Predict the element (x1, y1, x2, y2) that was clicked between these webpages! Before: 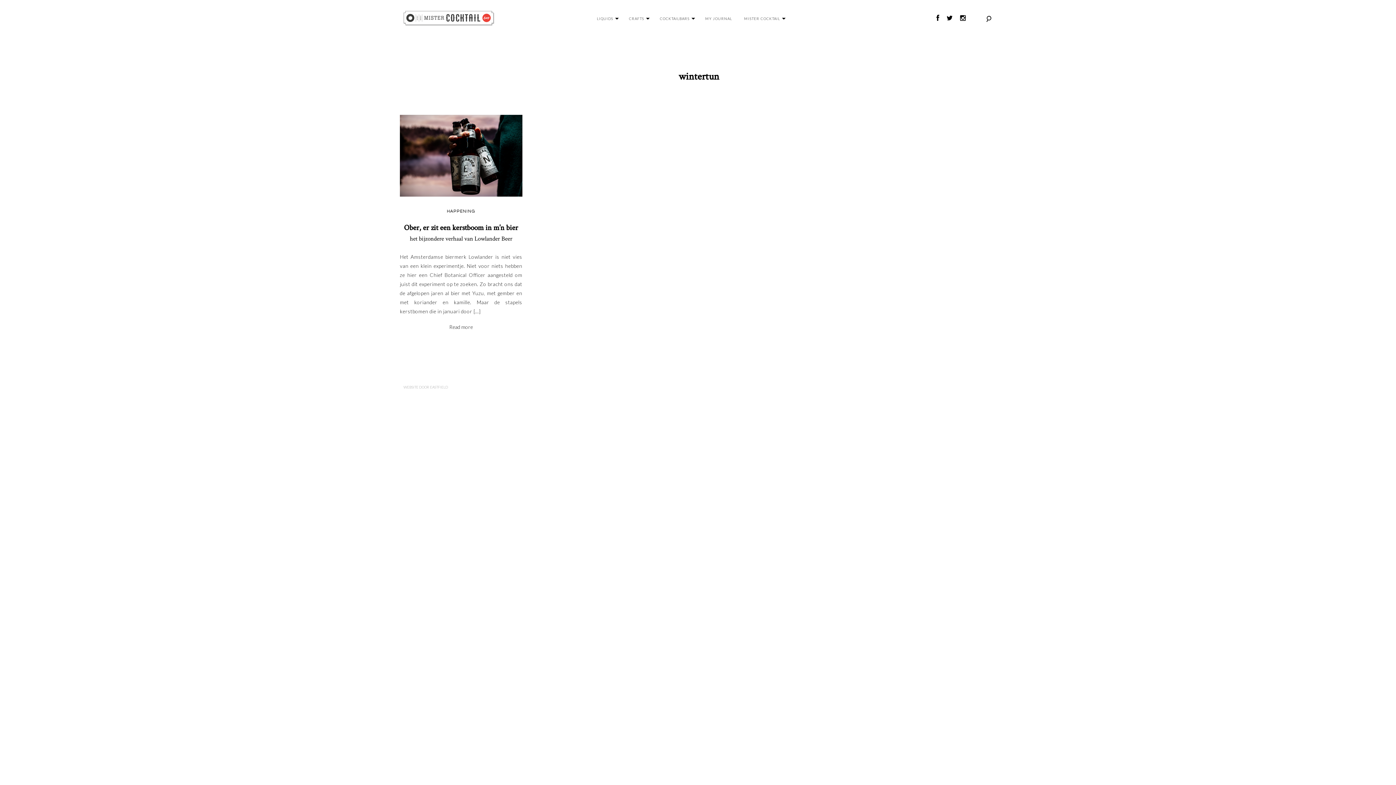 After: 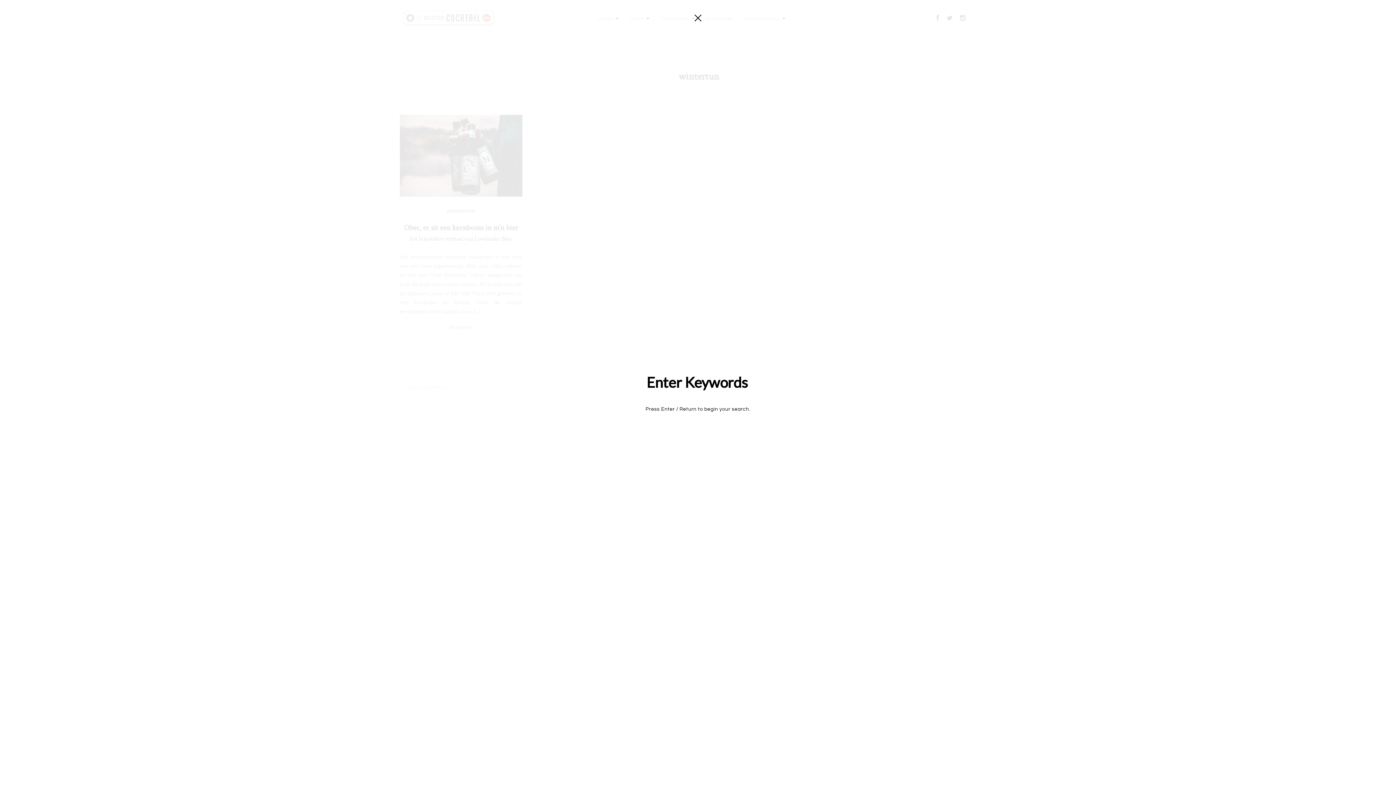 Action: bbox: (985, 15, 992, 22)